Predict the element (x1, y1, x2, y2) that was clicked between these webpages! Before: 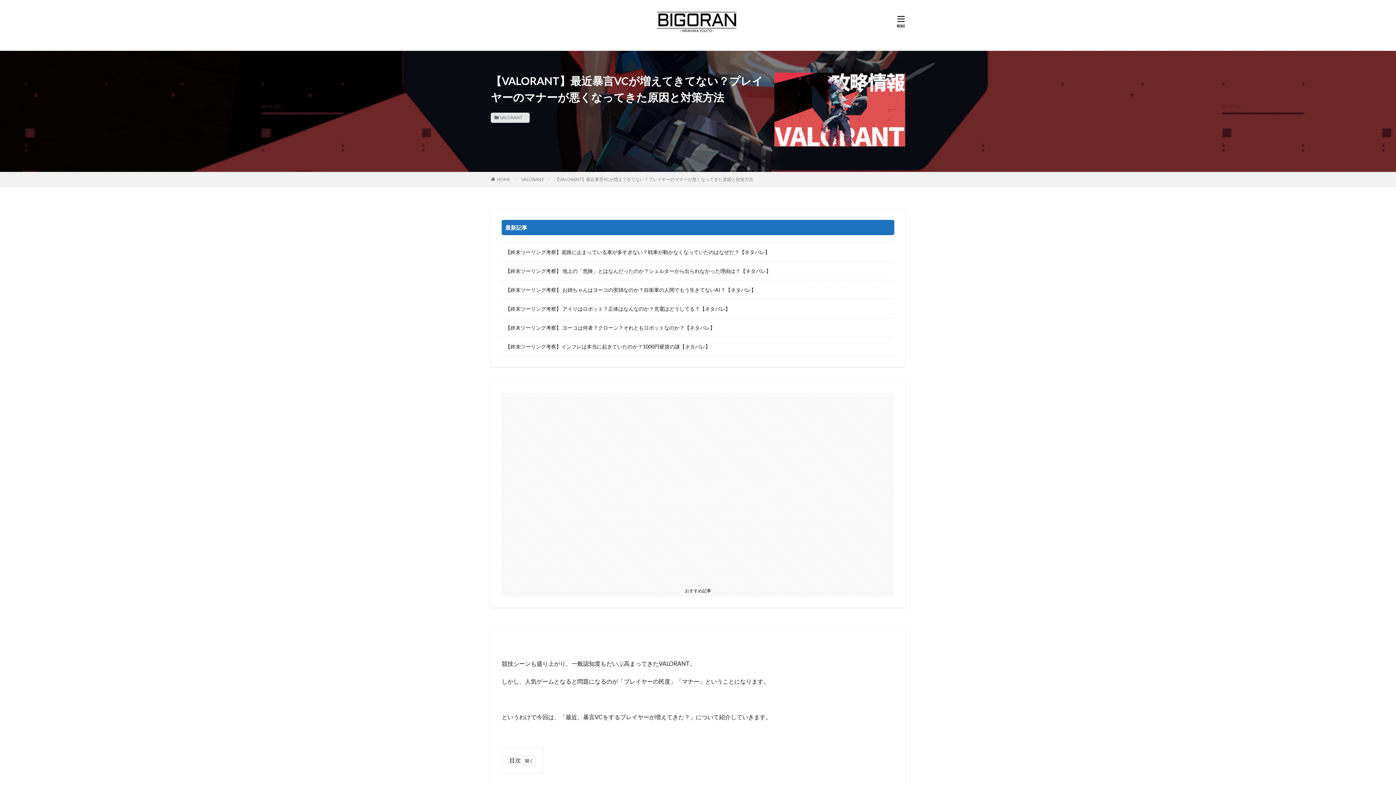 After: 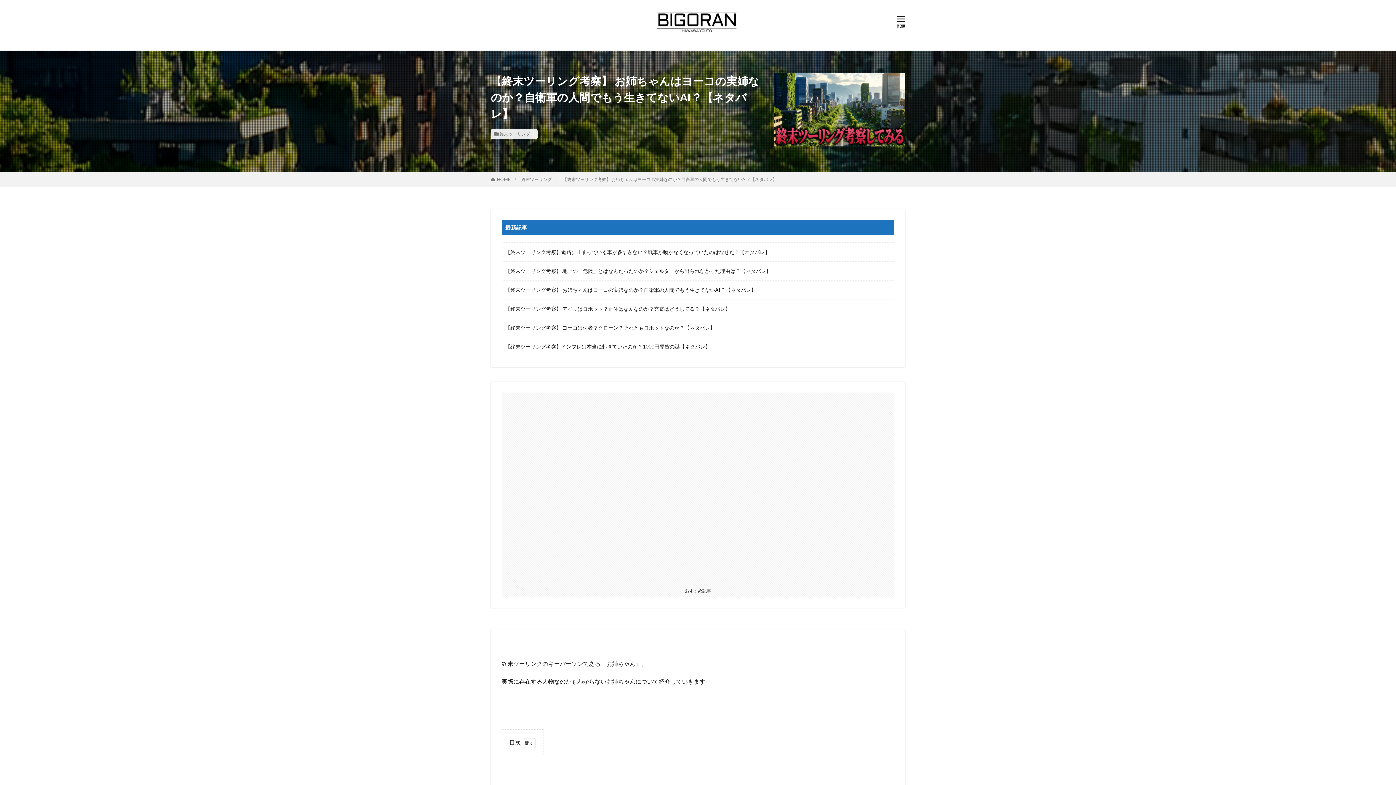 Action: label: 【終末ツーリング考察】 お姉ちゃんはヨーコの実姉なのか？自衛軍の人間でもう生きてないAI？【ネタバレ】 bbox: (505, 286, 756, 293)